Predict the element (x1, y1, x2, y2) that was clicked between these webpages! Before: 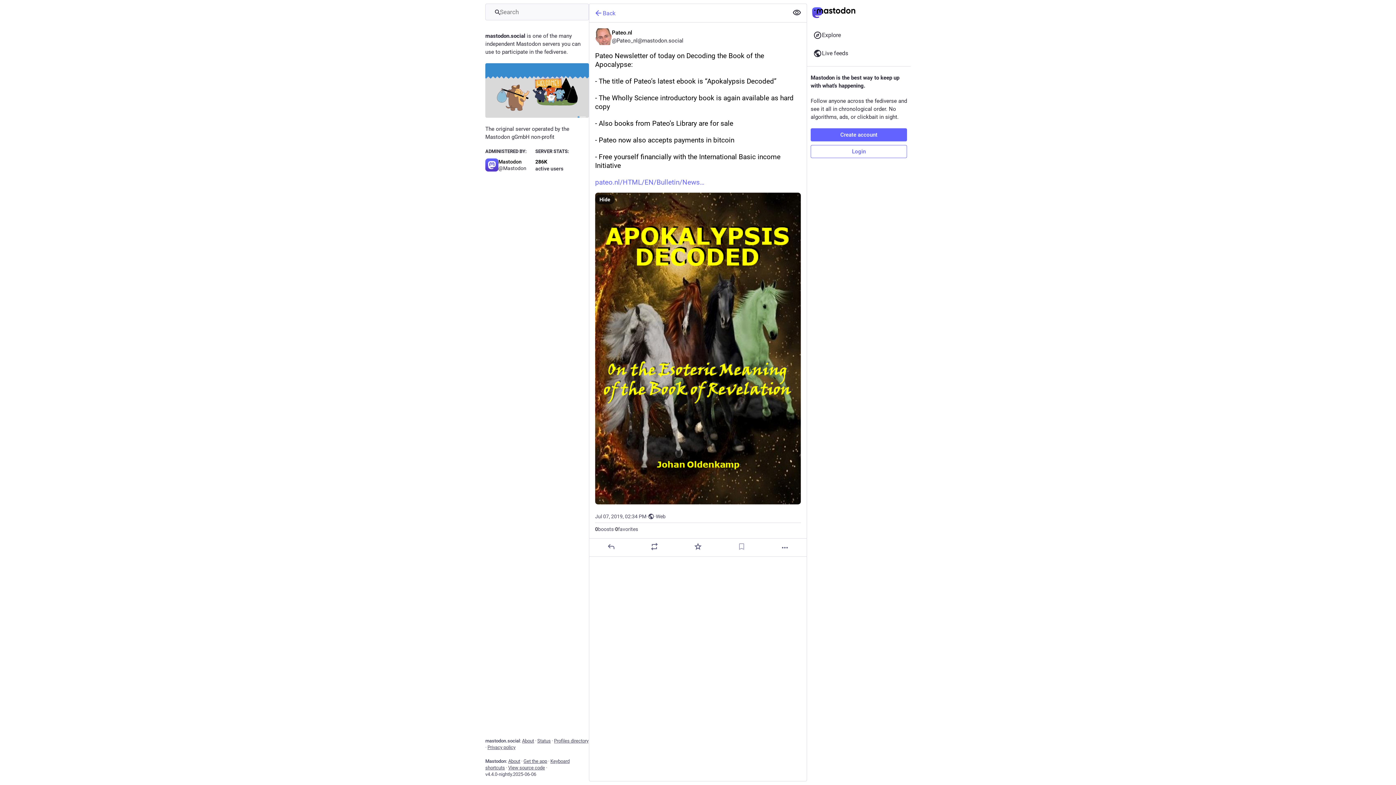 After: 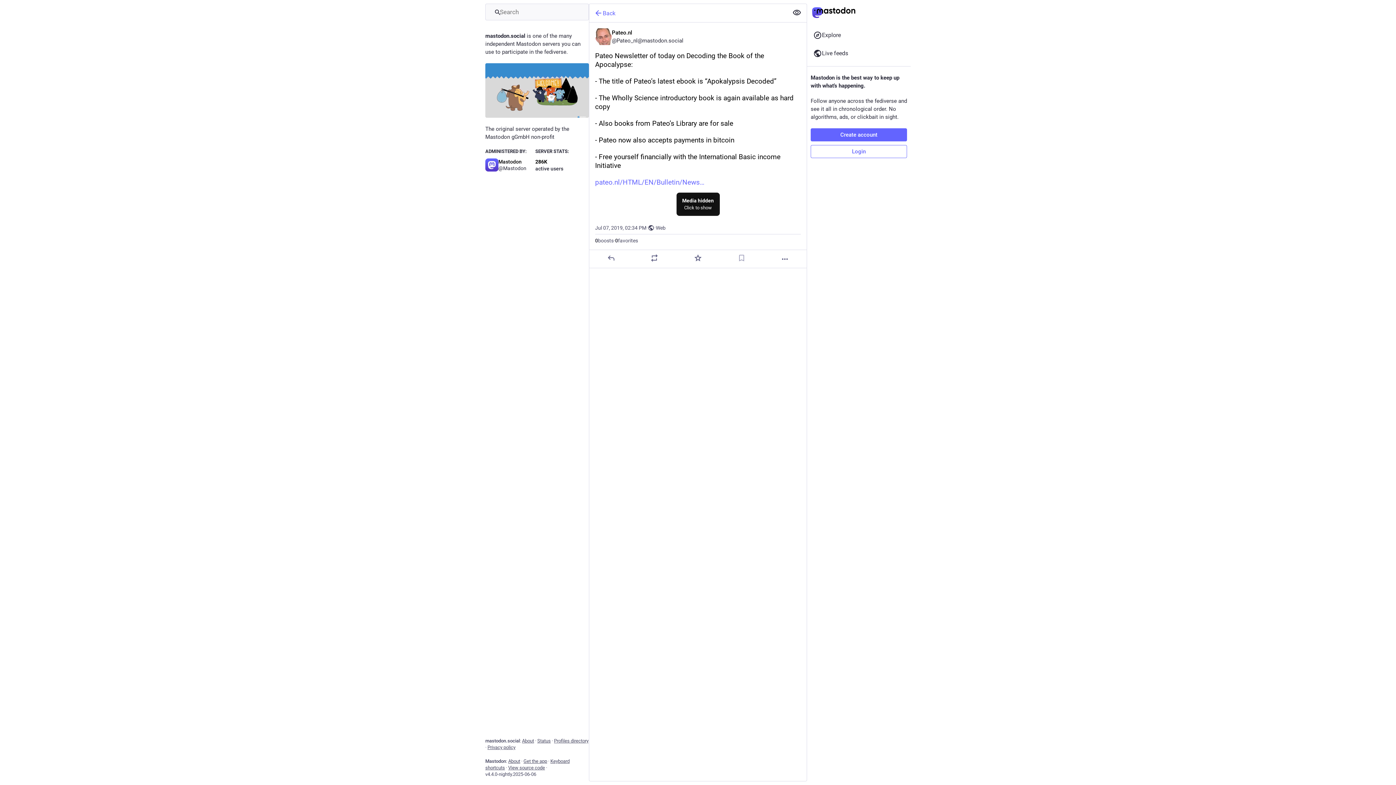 Action: bbox: (595, 194, 614, 204) label: Hide